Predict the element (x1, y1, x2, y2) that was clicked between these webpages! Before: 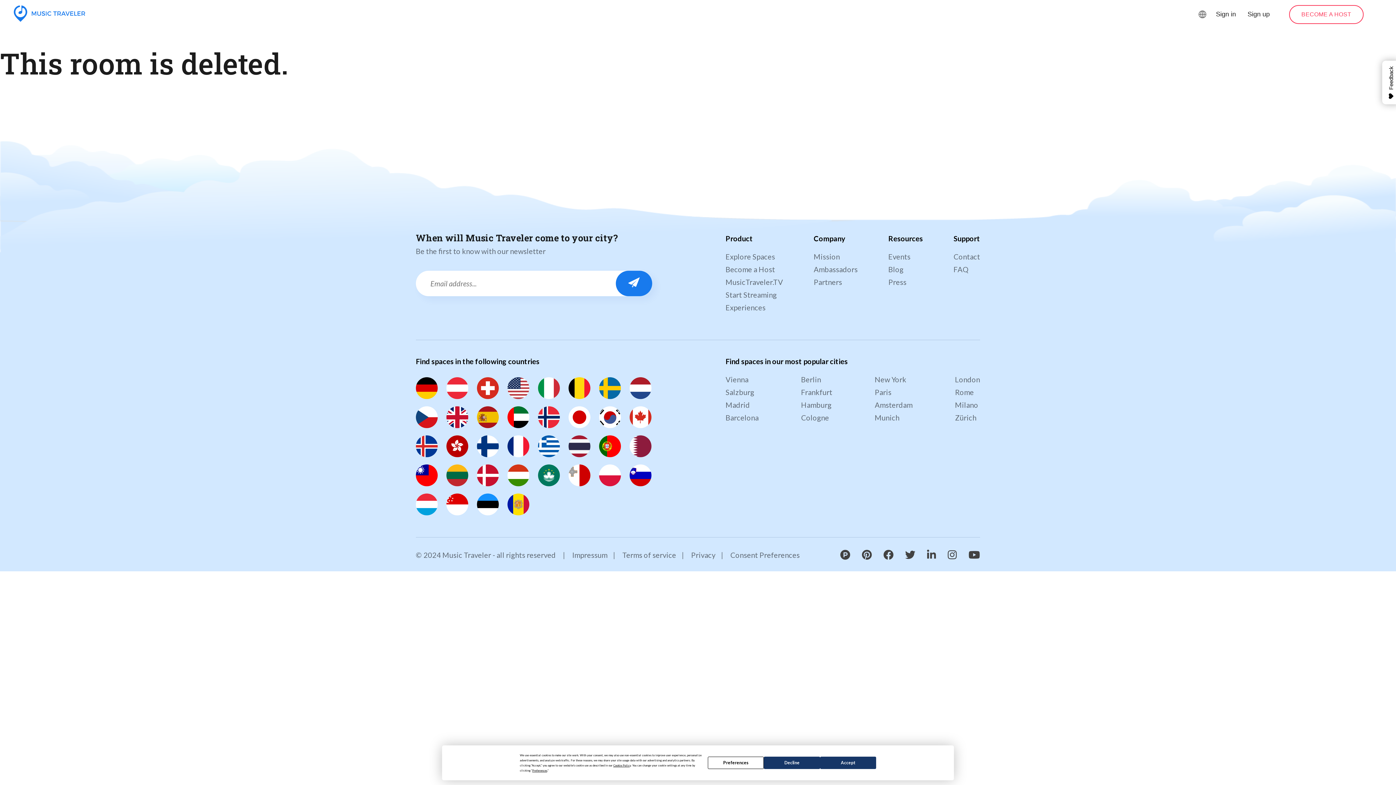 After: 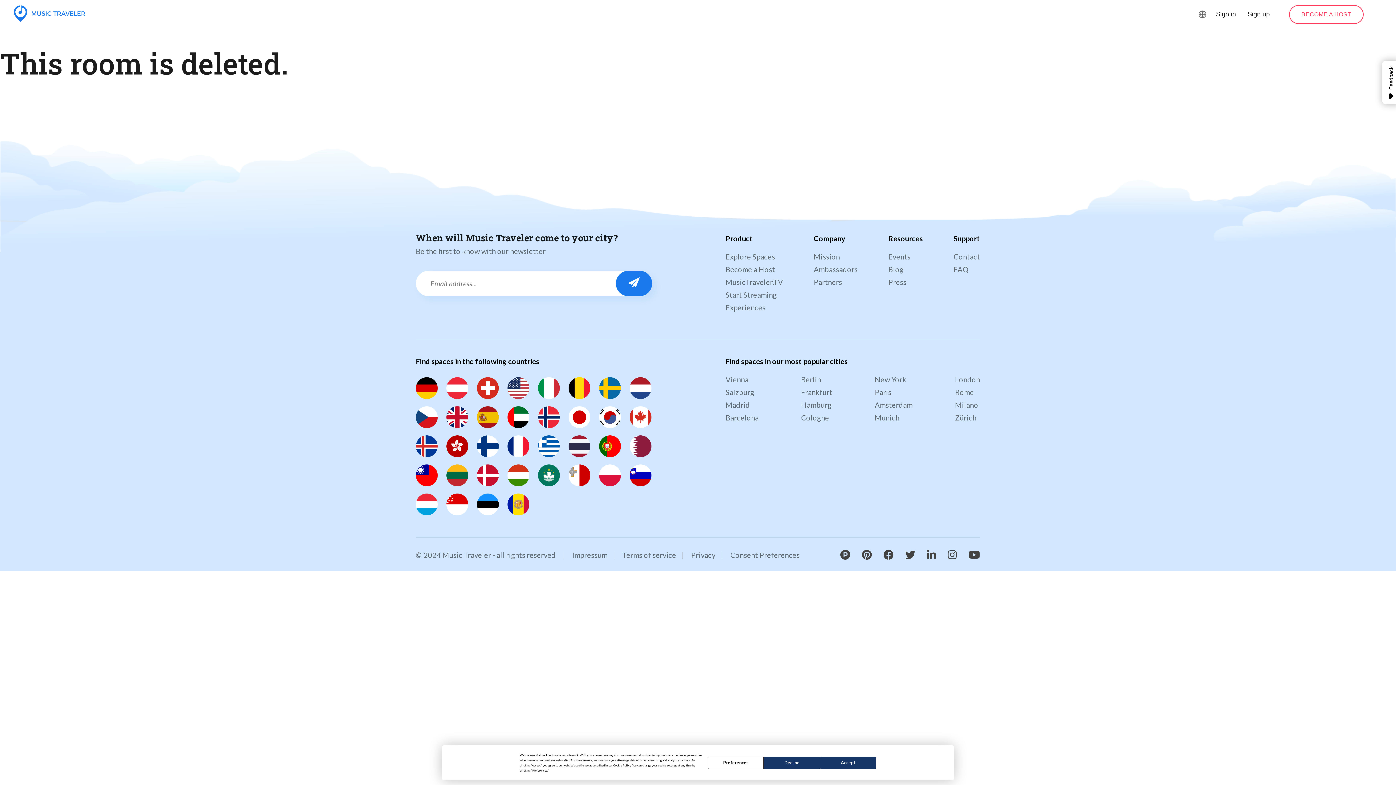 Action: bbox: (895, 554, 915, 559)